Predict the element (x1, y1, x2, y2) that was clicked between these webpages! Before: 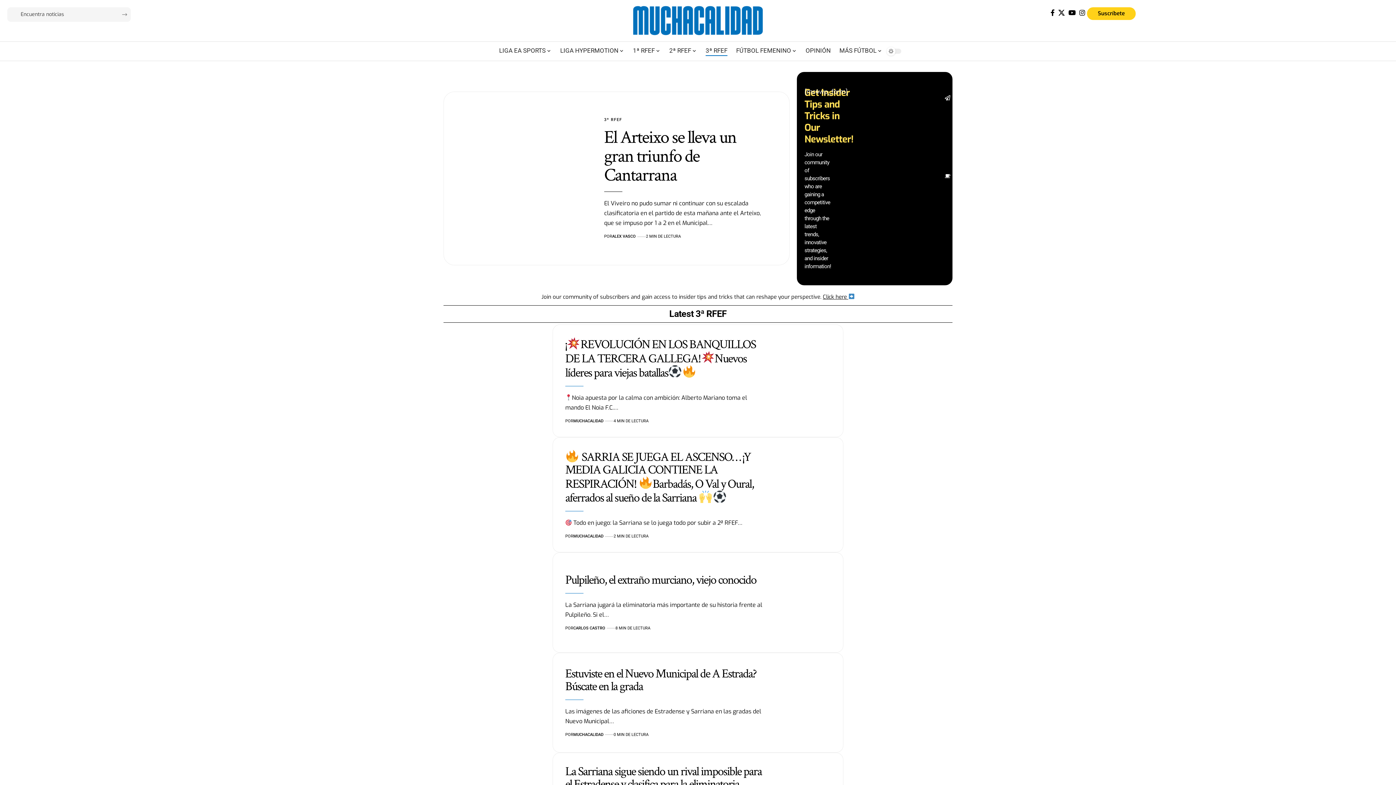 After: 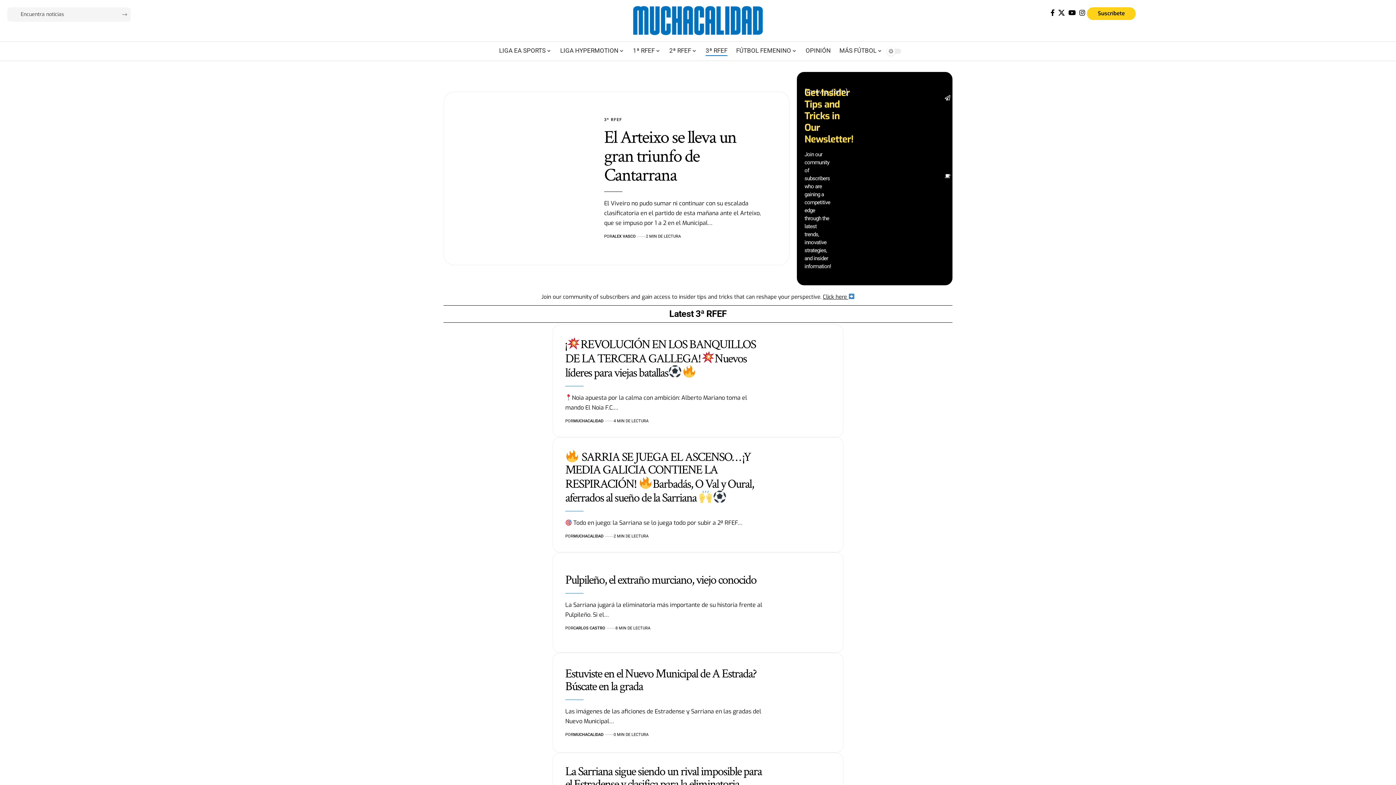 Action: label: Click here  bbox: (823, 293, 854, 300)